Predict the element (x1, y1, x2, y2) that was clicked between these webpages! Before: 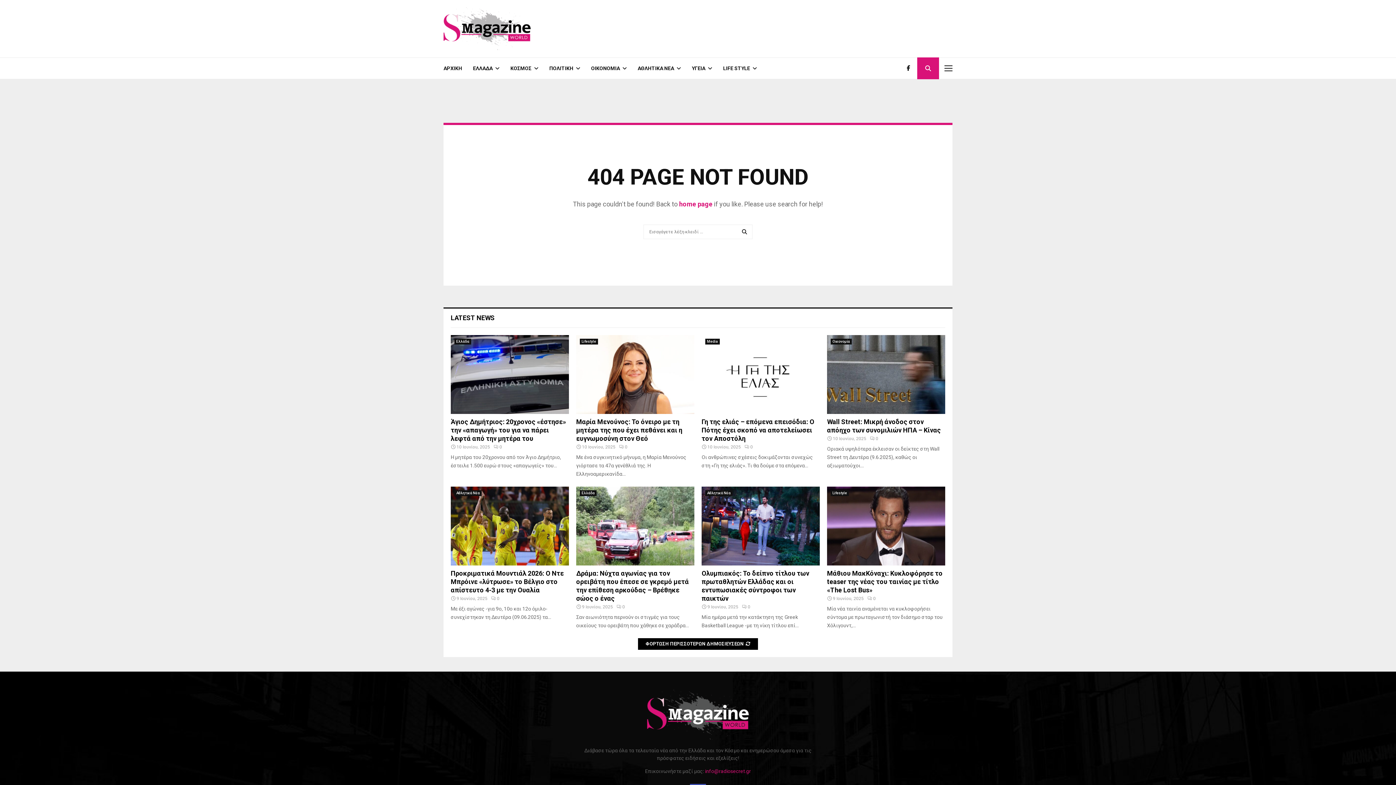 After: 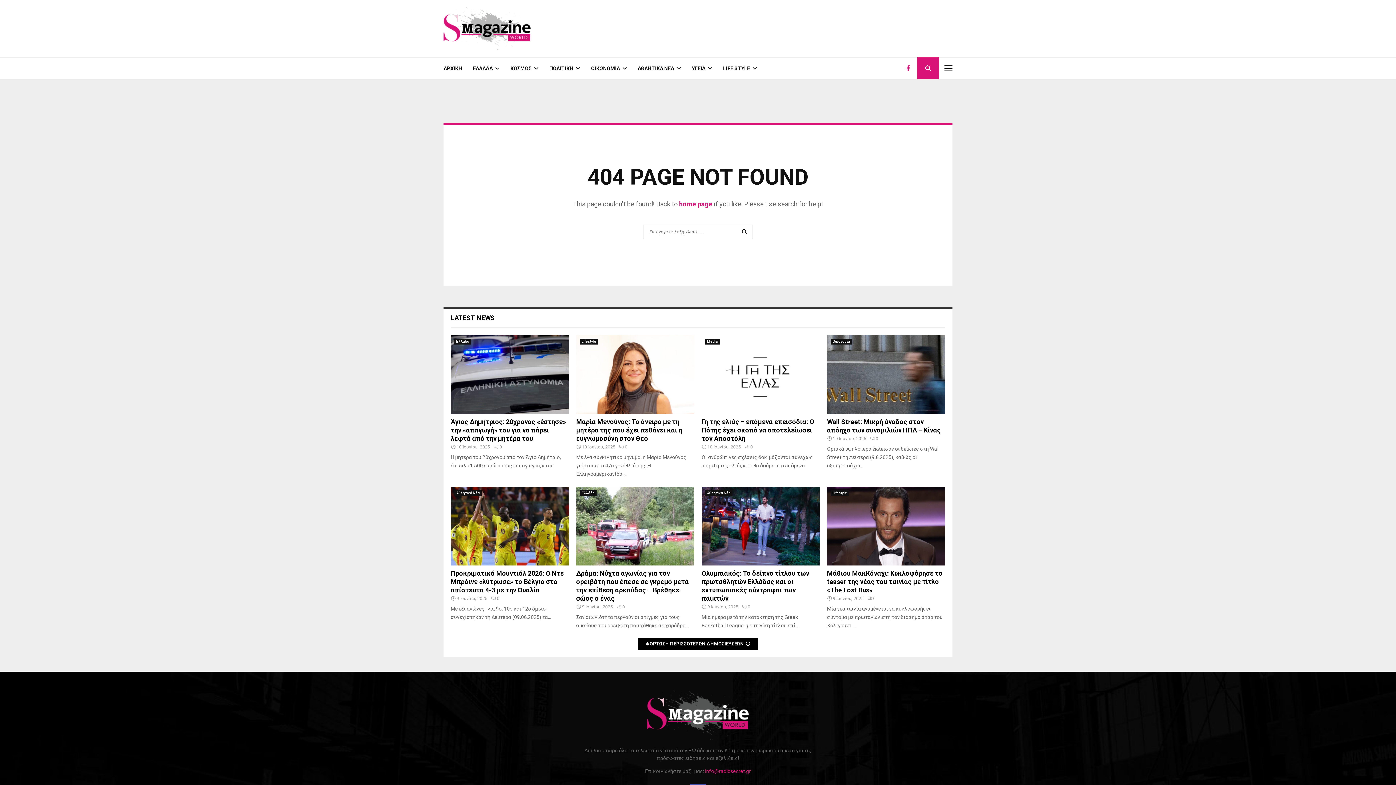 Action: bbox: (906, 64, 913, 72)